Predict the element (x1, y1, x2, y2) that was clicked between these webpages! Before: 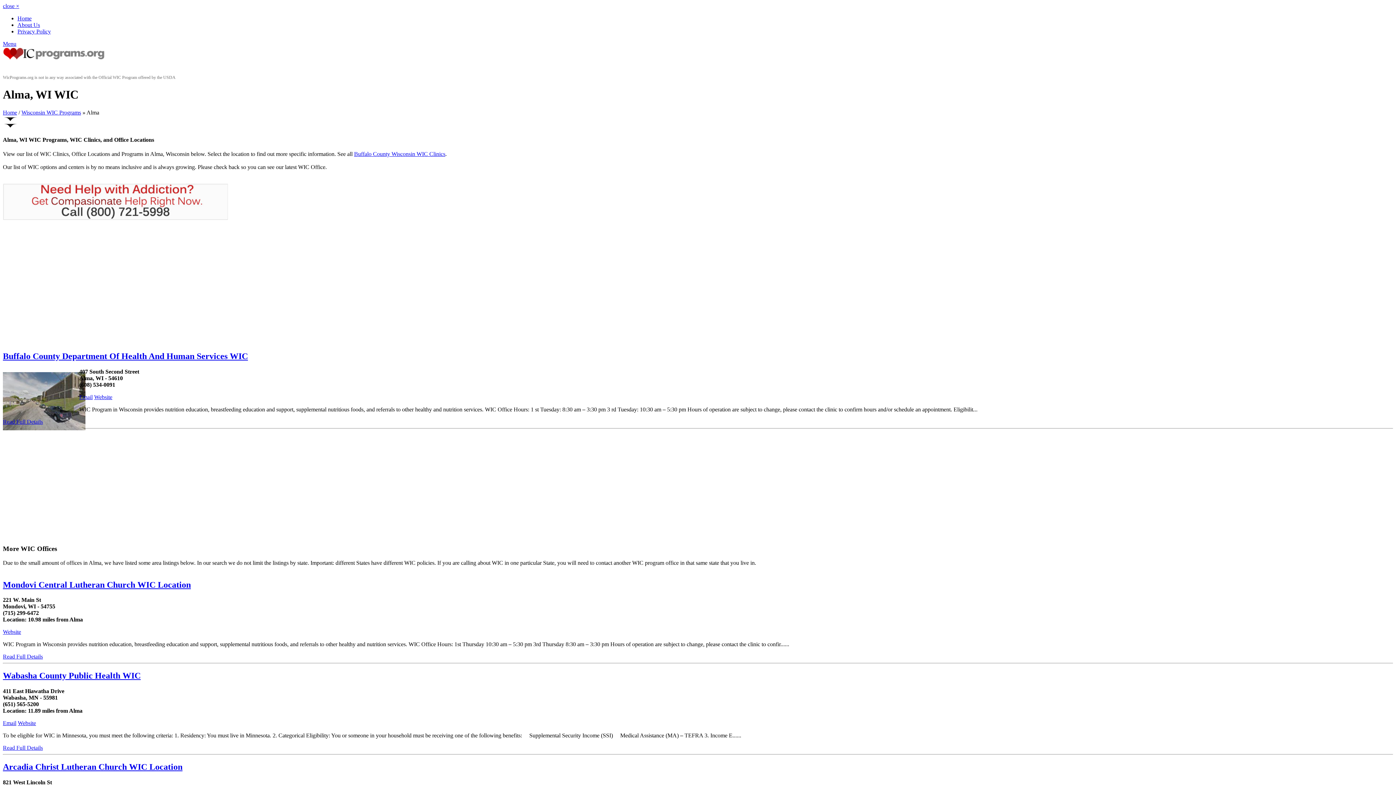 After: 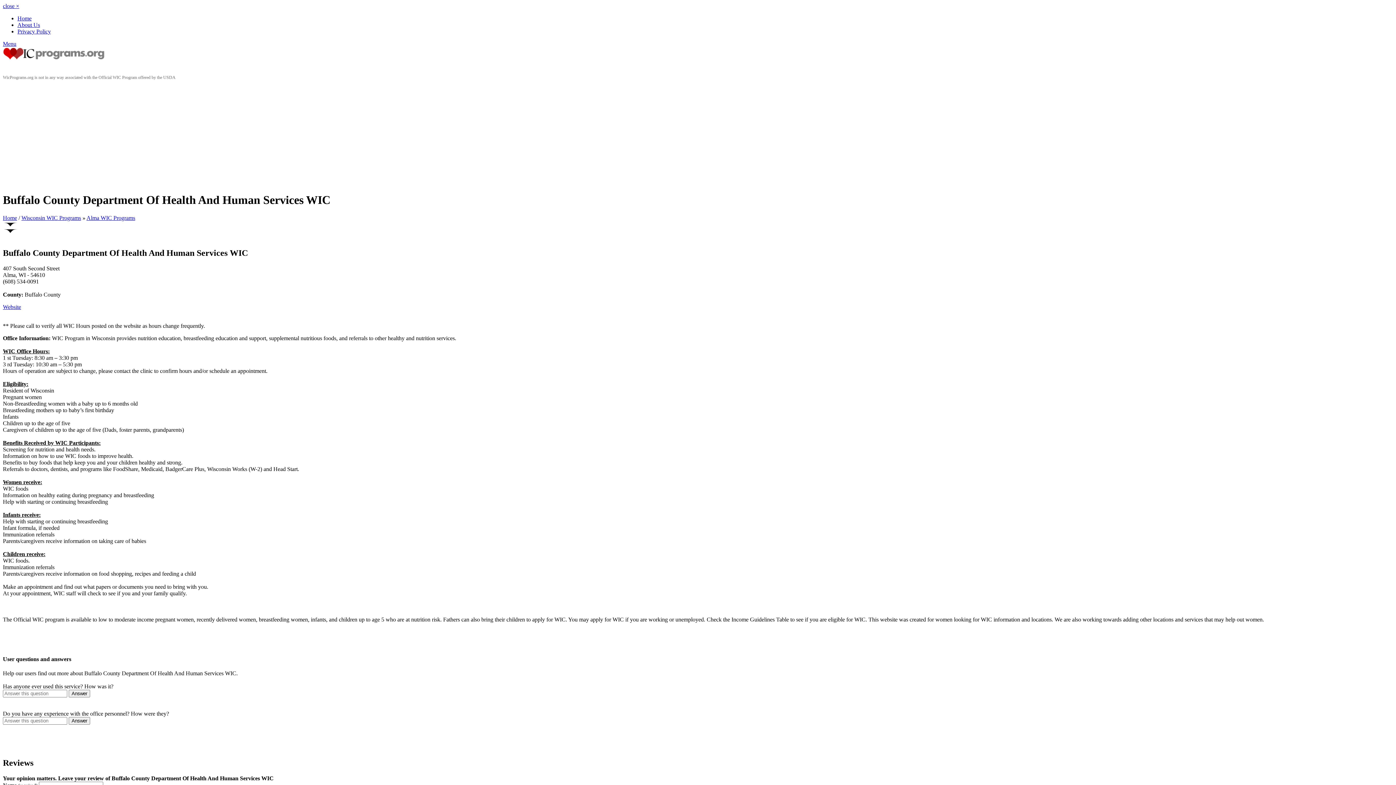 Action: bbox: (2, 351, 248, 361) label: Buffalo County Department Of Health And Human Services WIC